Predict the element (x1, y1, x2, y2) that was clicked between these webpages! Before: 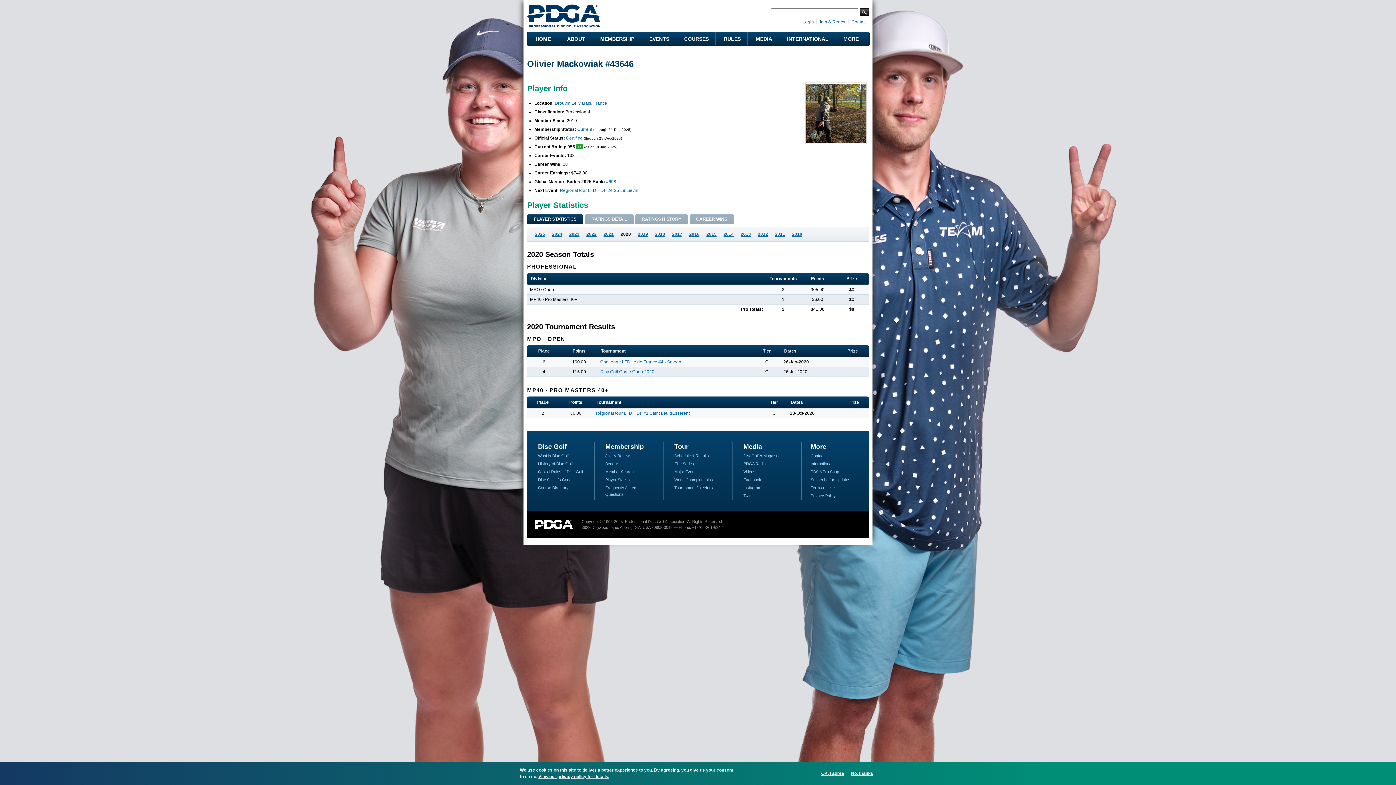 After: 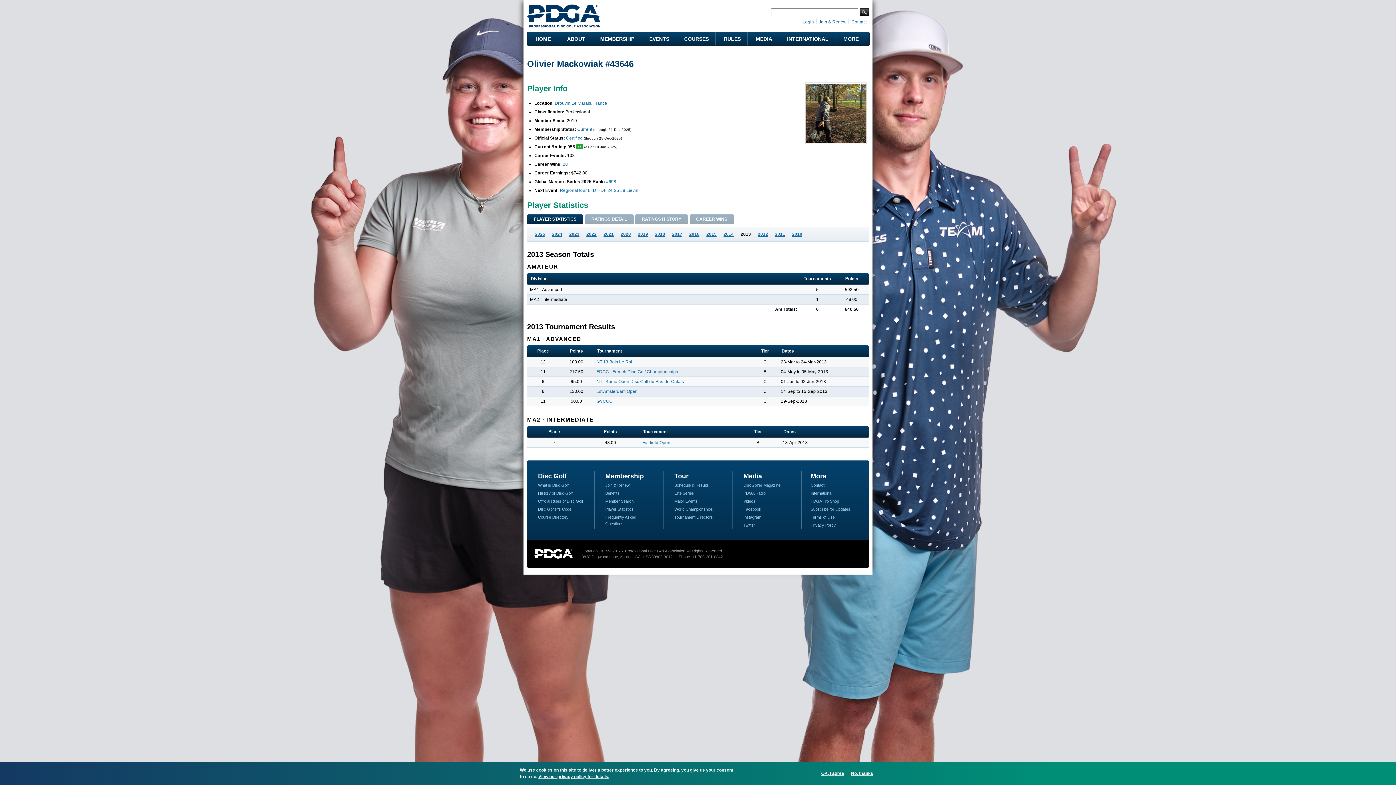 Action: label: 2013 bbox: (737, 230, 754, 238)